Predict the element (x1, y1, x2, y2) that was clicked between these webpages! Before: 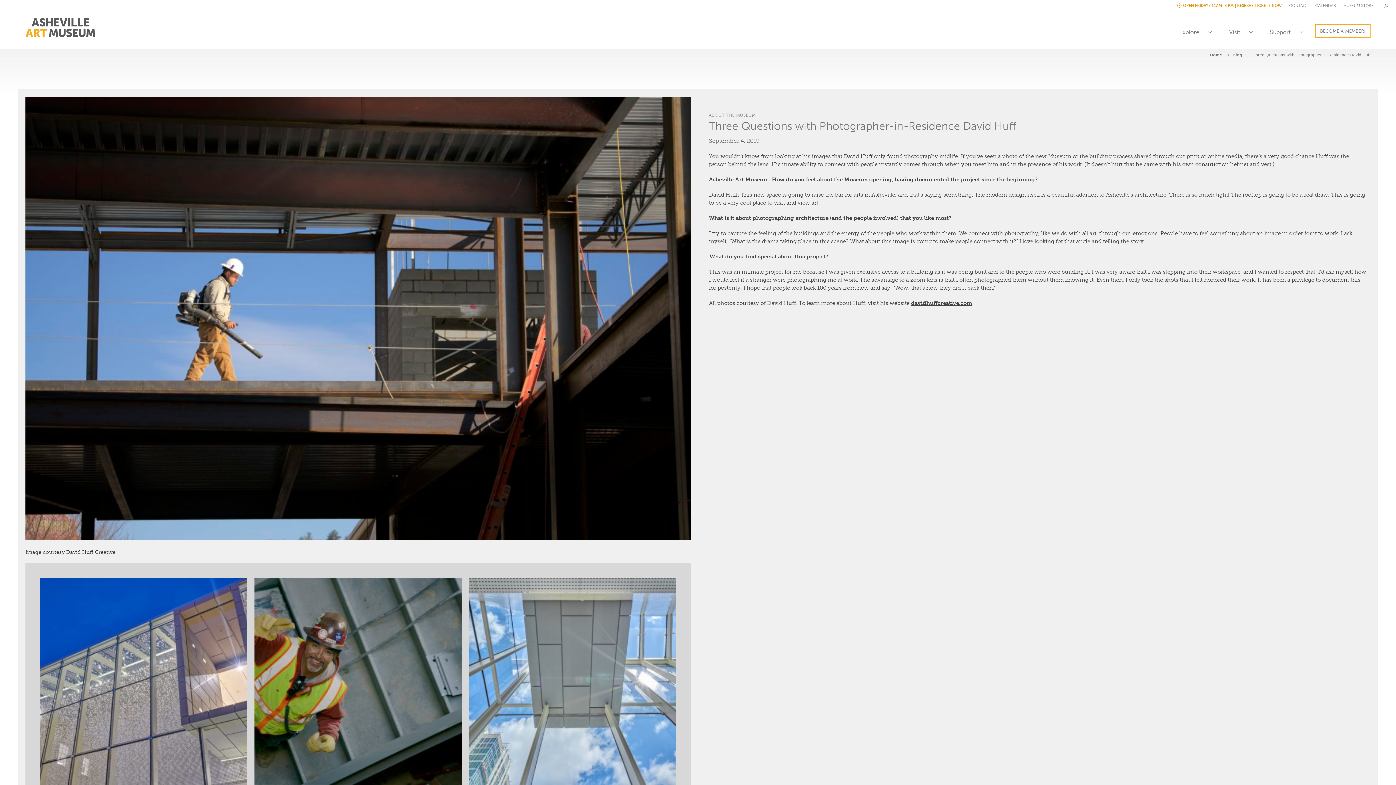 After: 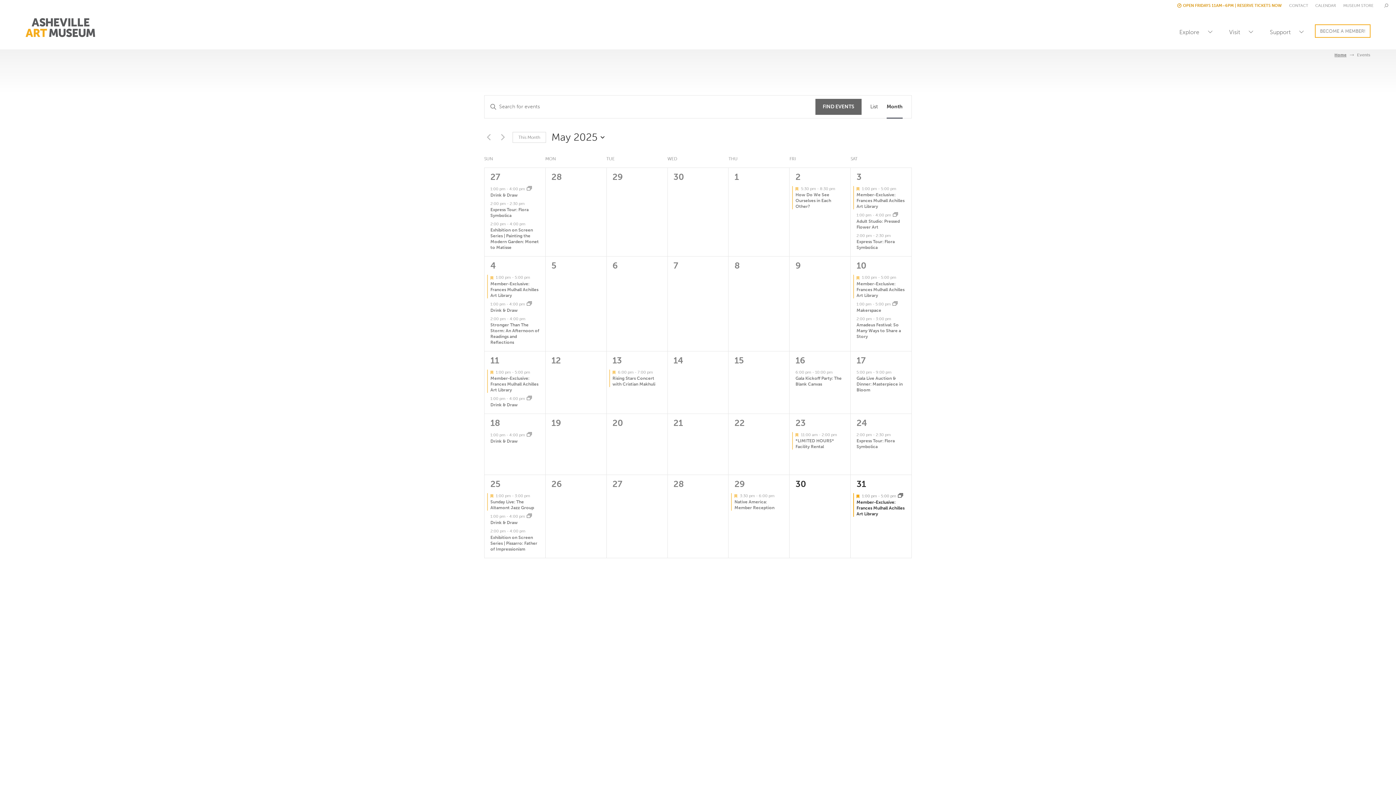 Action: bbox: (1312, 0, 1340, 11) label: CALENDAR